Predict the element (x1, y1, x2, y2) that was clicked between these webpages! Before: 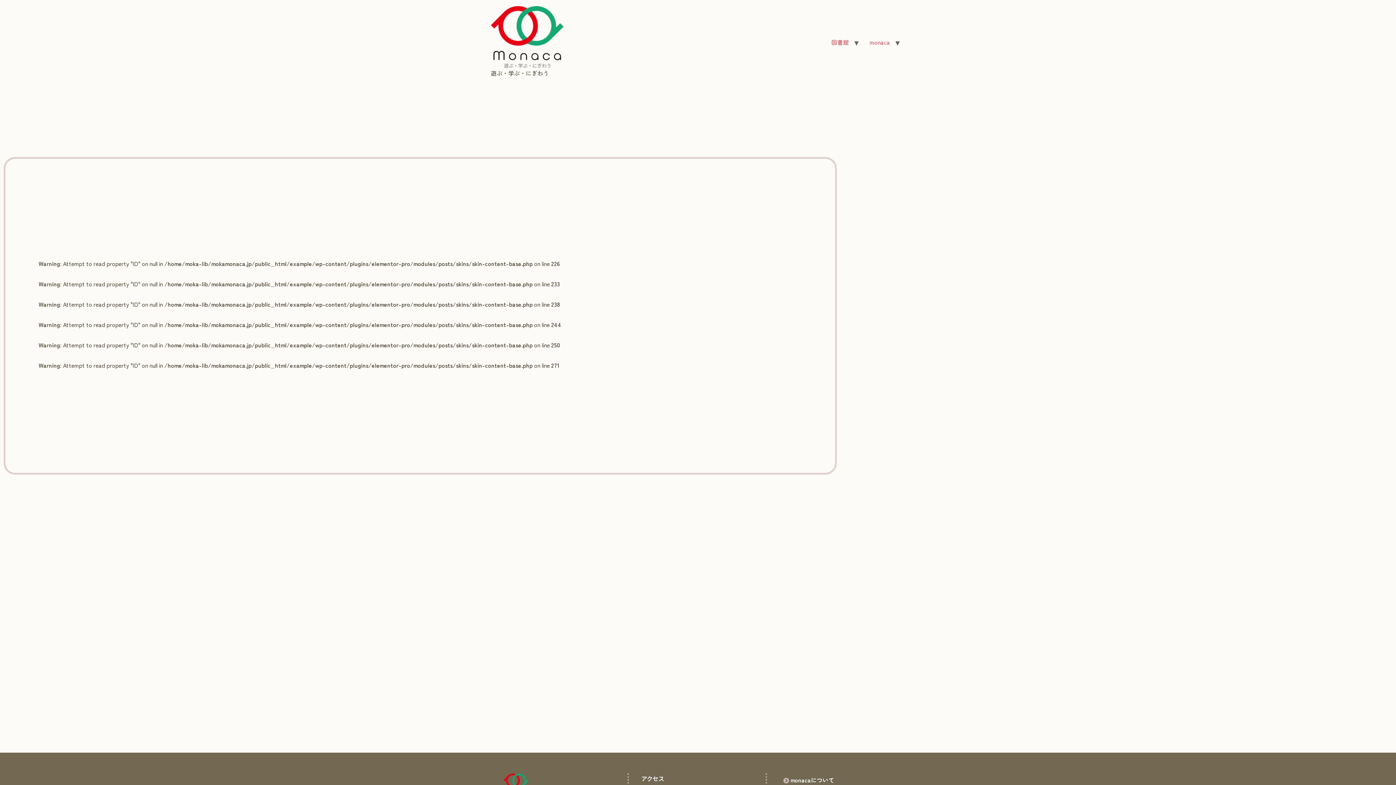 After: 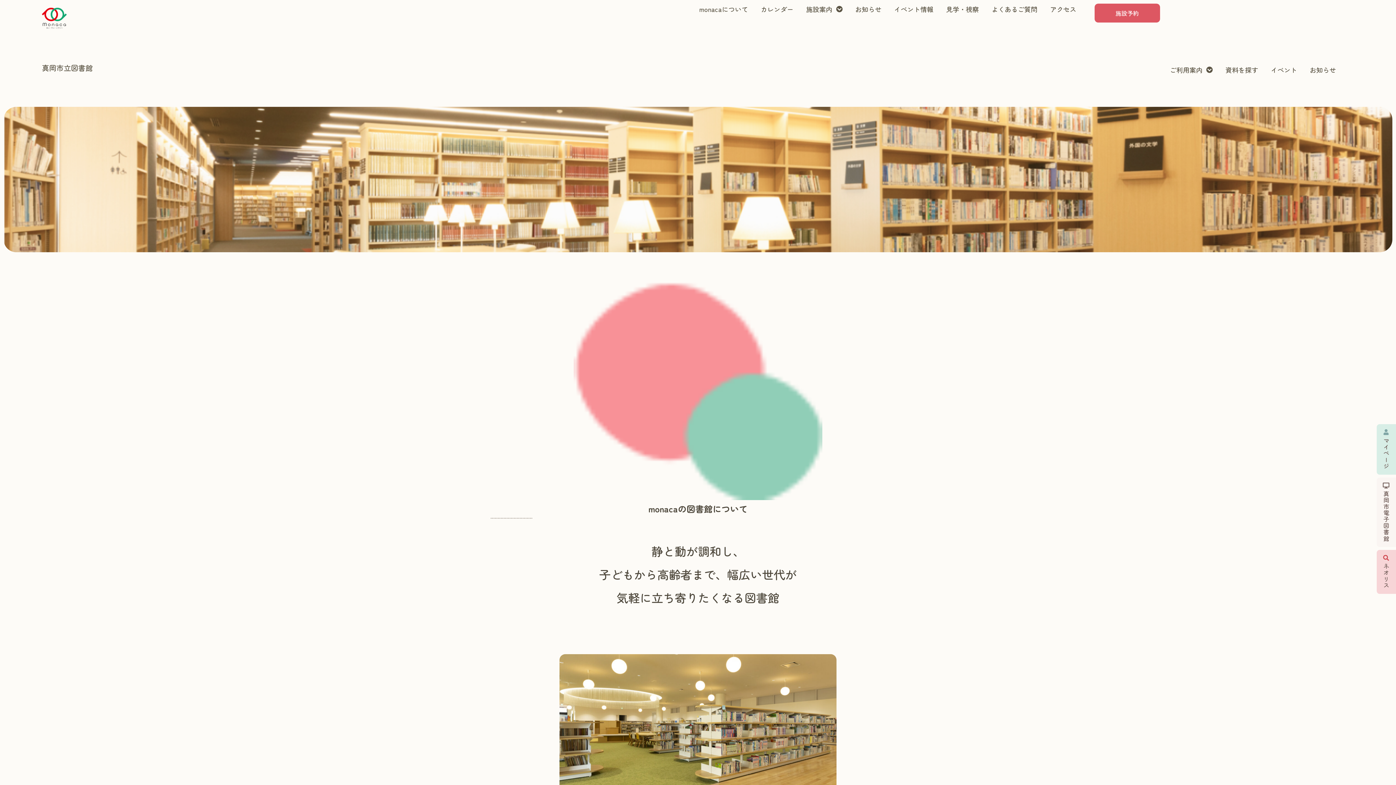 Action: label: 図書館 bbox: (826, 34, 854, 50)